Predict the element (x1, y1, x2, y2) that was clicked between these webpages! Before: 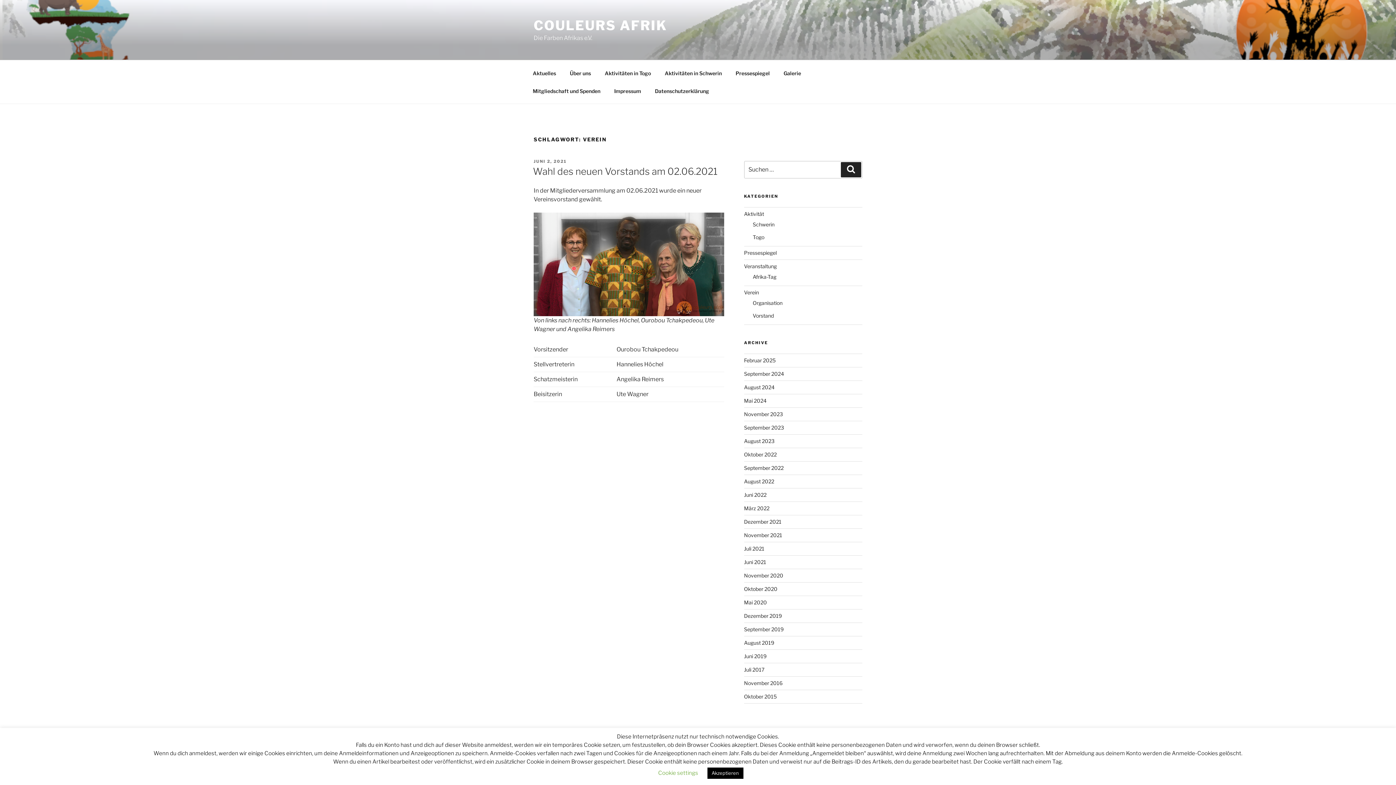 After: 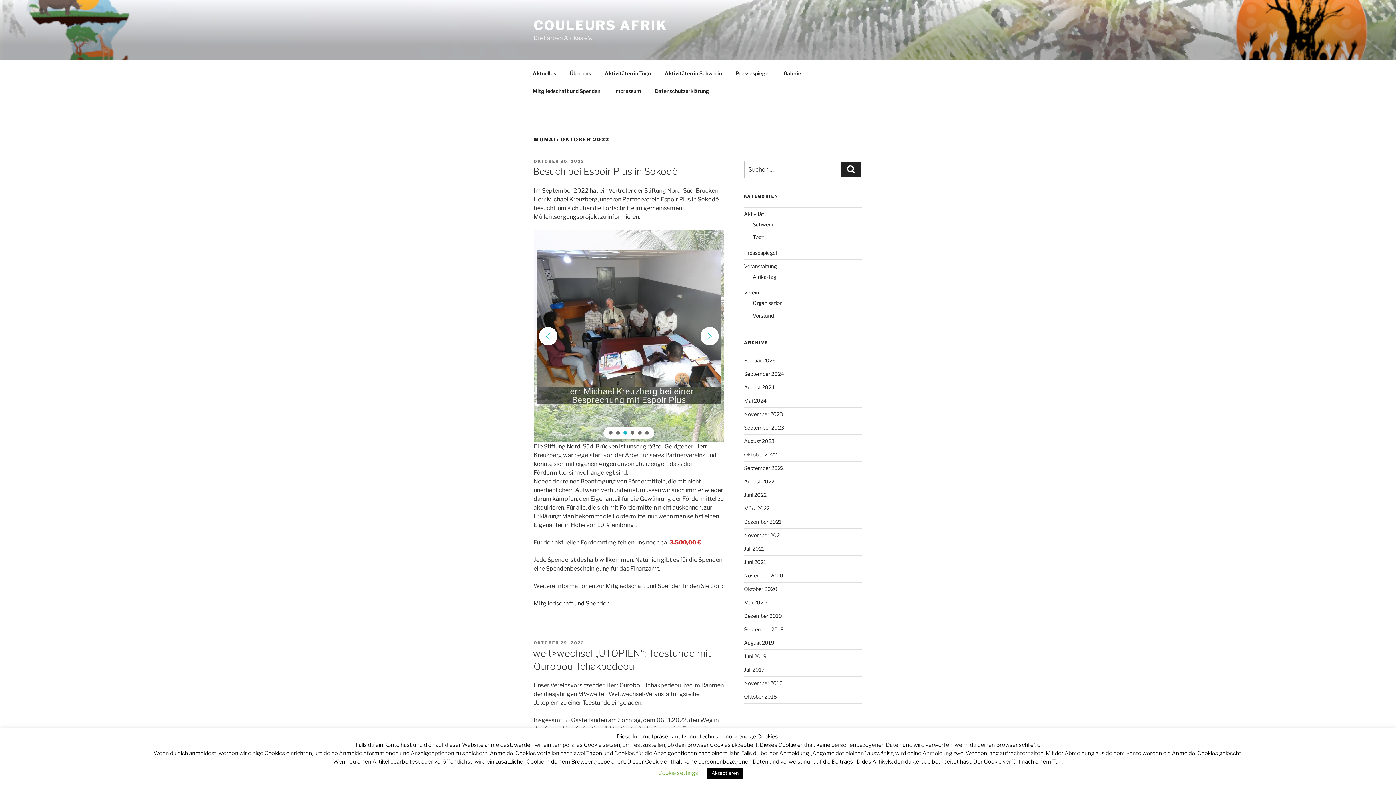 Action: bbox: (744, 451, 776, 457) label: Oktober 2022